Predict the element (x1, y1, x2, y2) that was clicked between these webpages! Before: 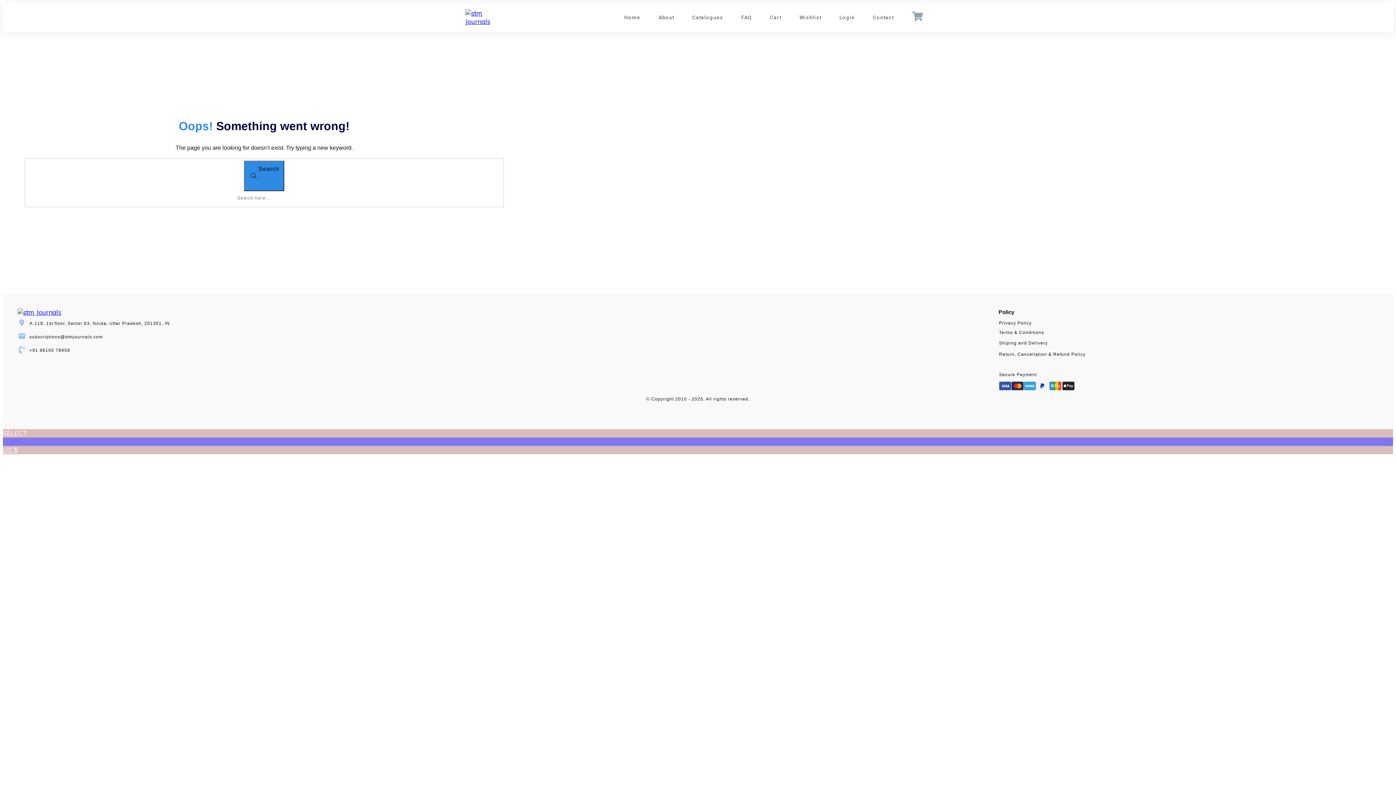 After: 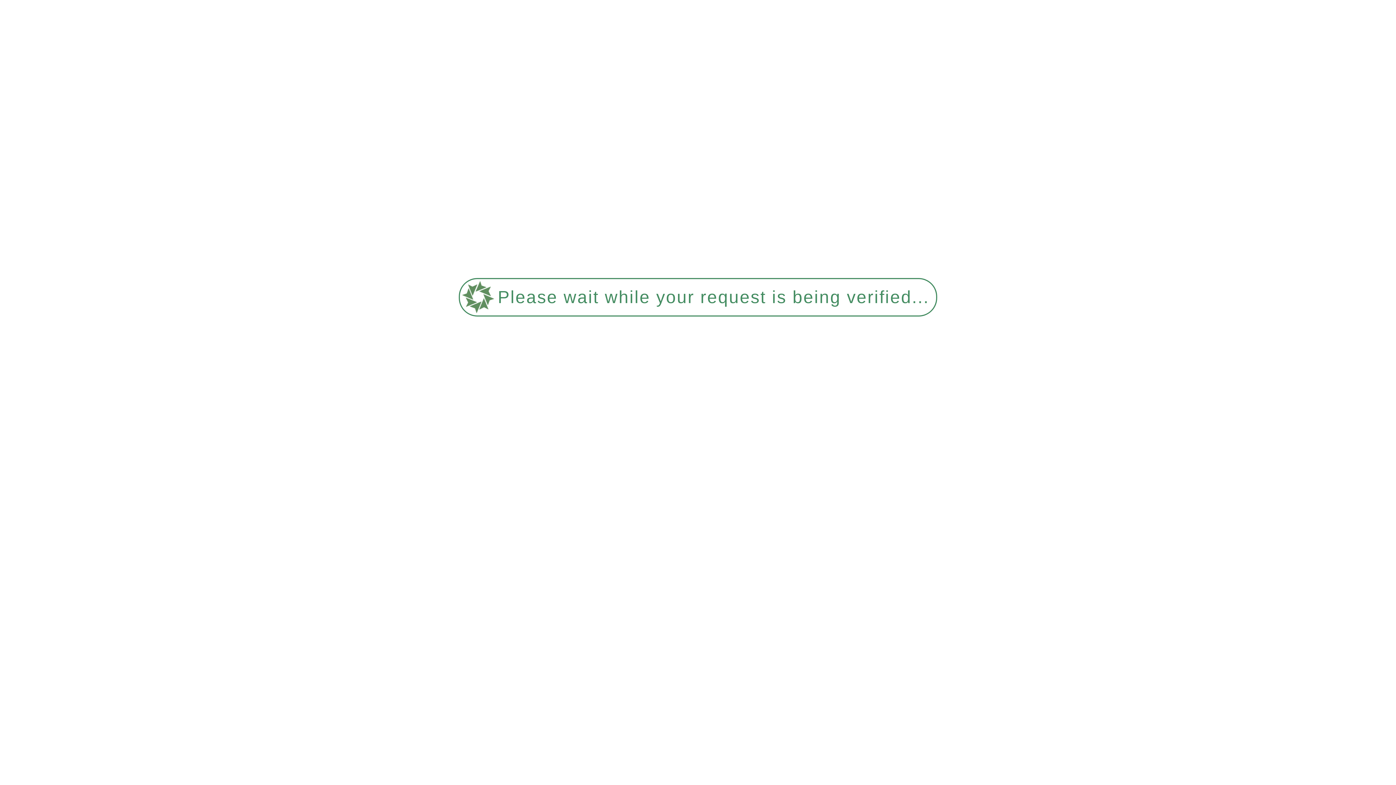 Action: bbox: (770, 12, 781, 22) label: Cart